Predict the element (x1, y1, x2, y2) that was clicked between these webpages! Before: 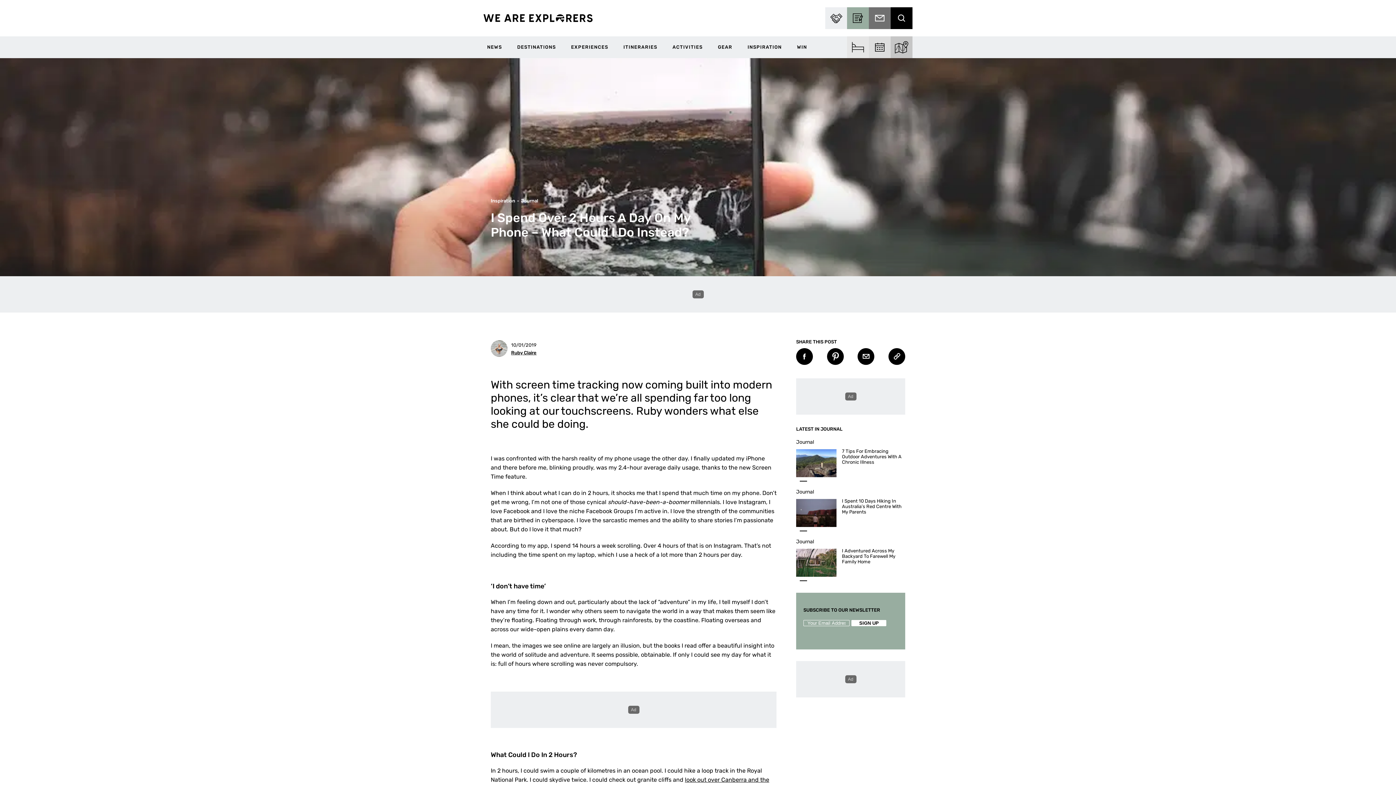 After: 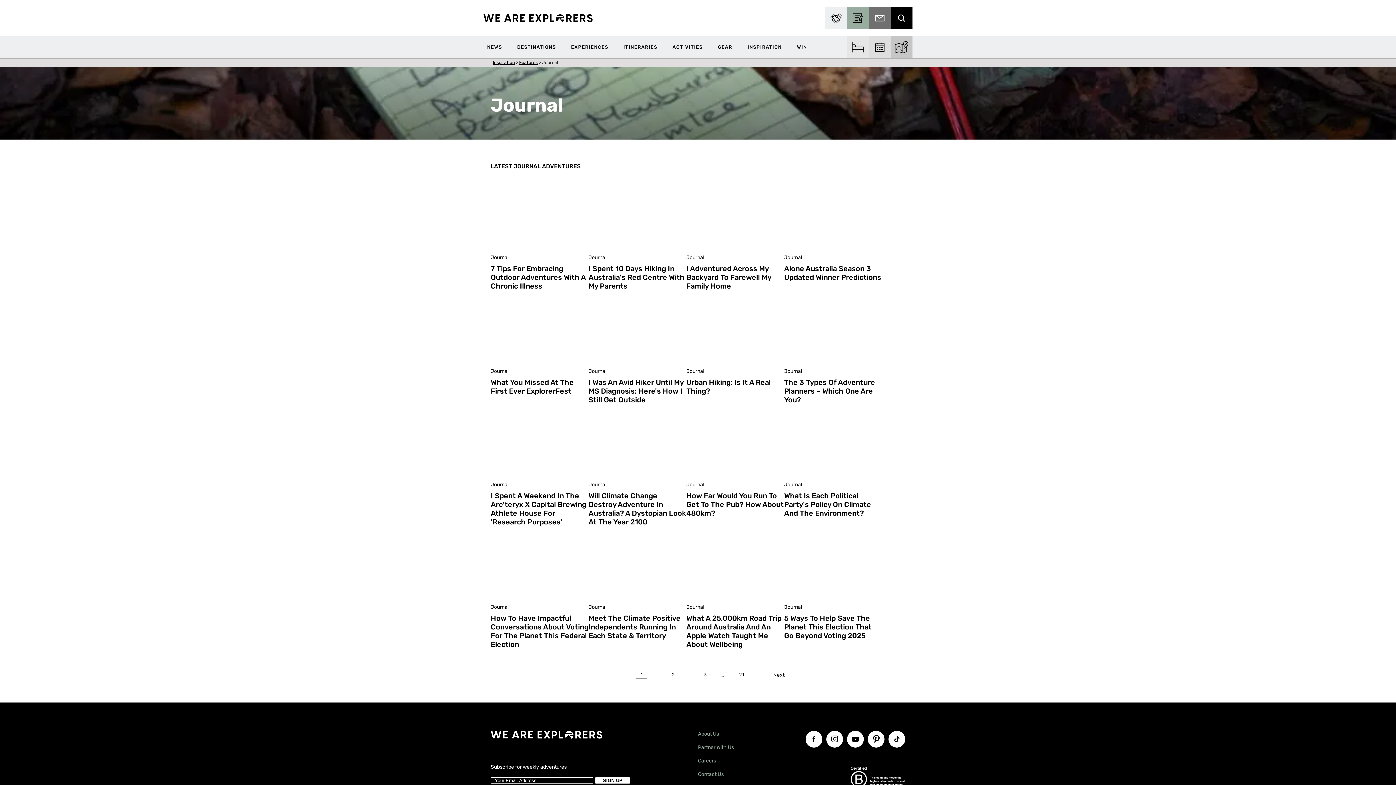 Action: bbox: (521, 198, 538, 203) label: Journal